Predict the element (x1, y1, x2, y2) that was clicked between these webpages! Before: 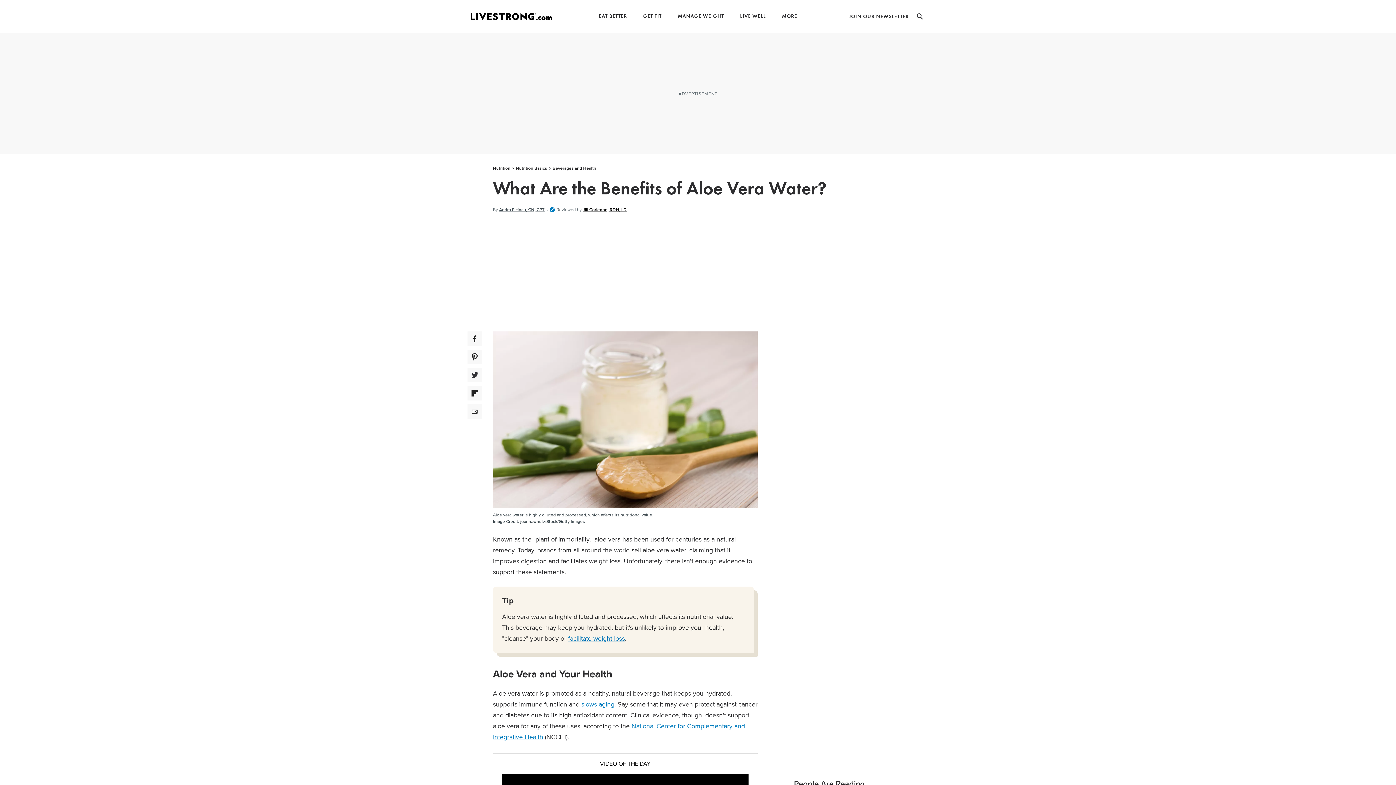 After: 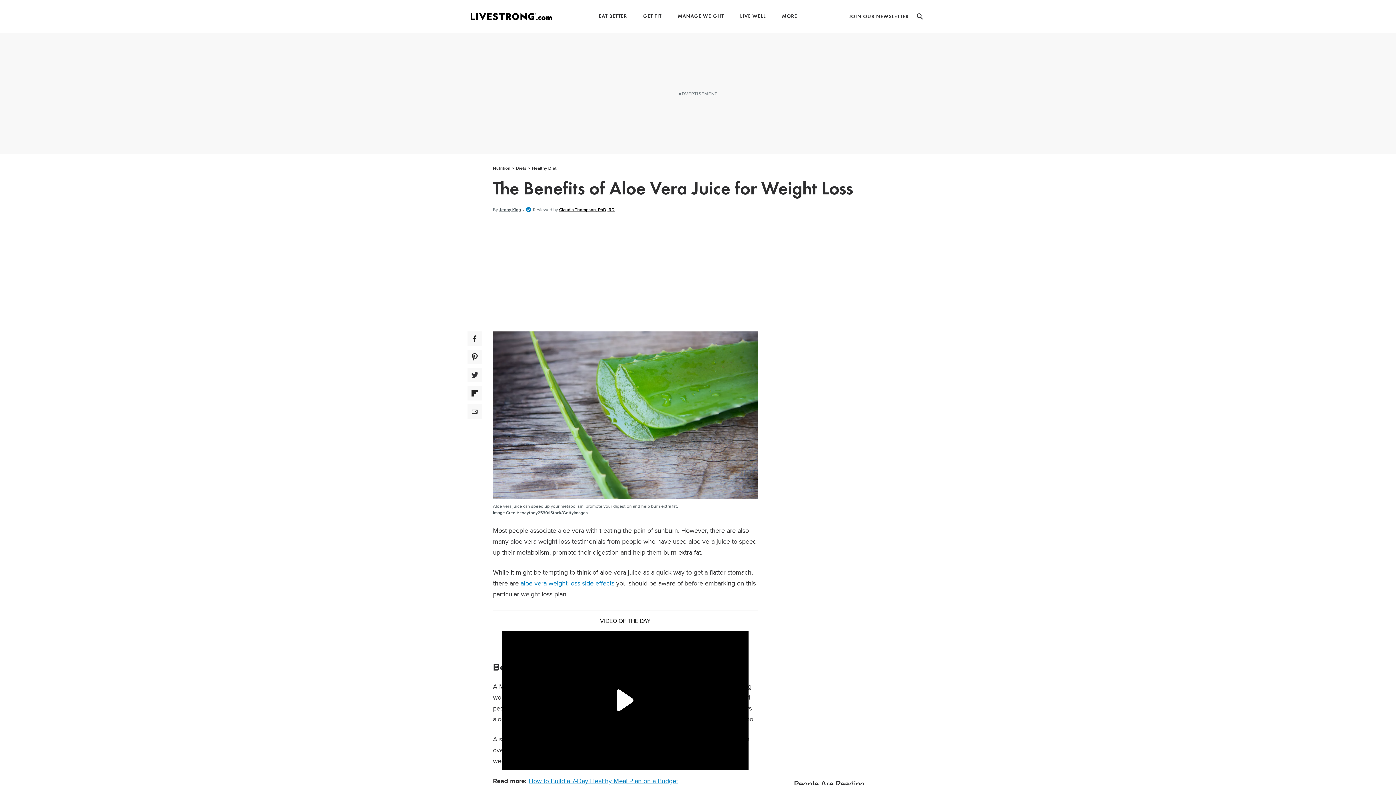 Action: label: facilitate weight loss bbox: (568, 634, 625, 643)